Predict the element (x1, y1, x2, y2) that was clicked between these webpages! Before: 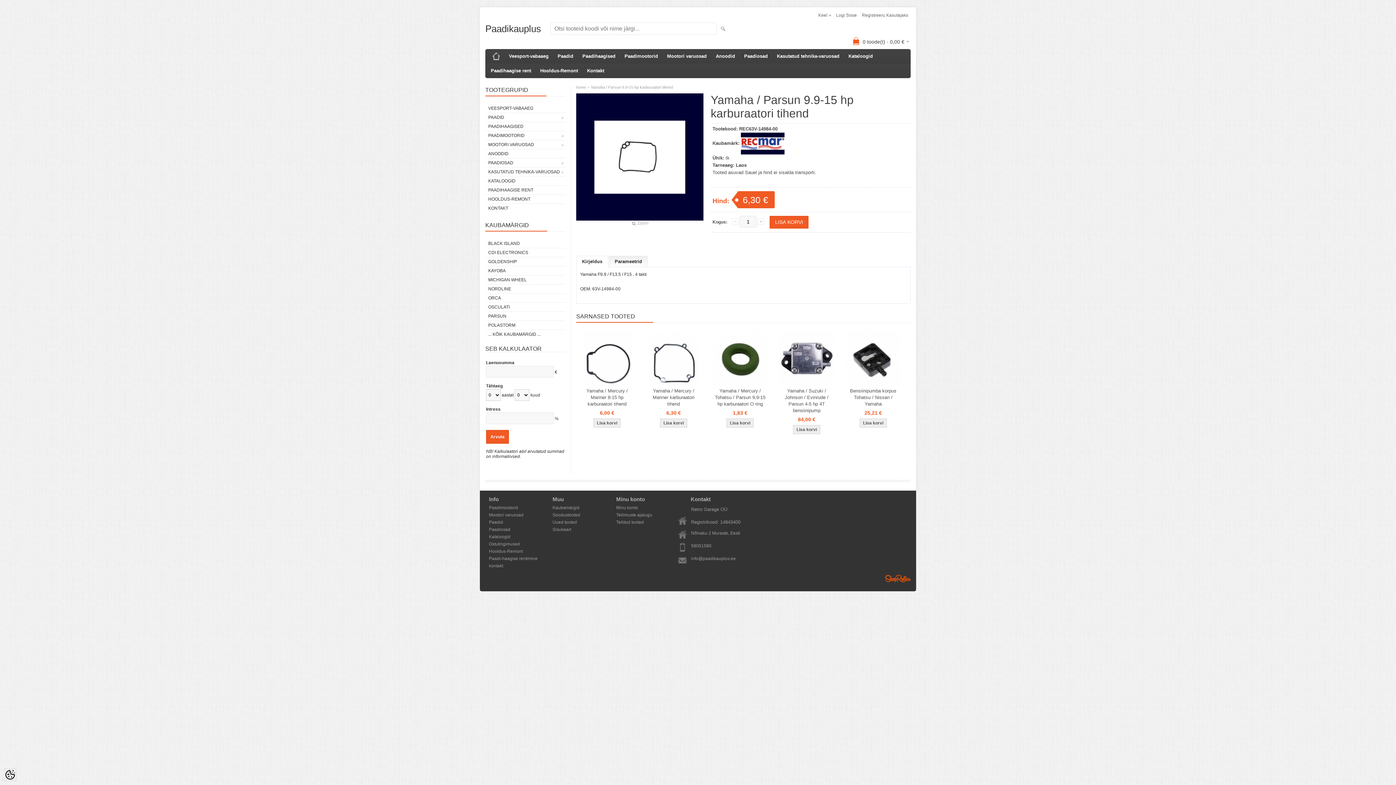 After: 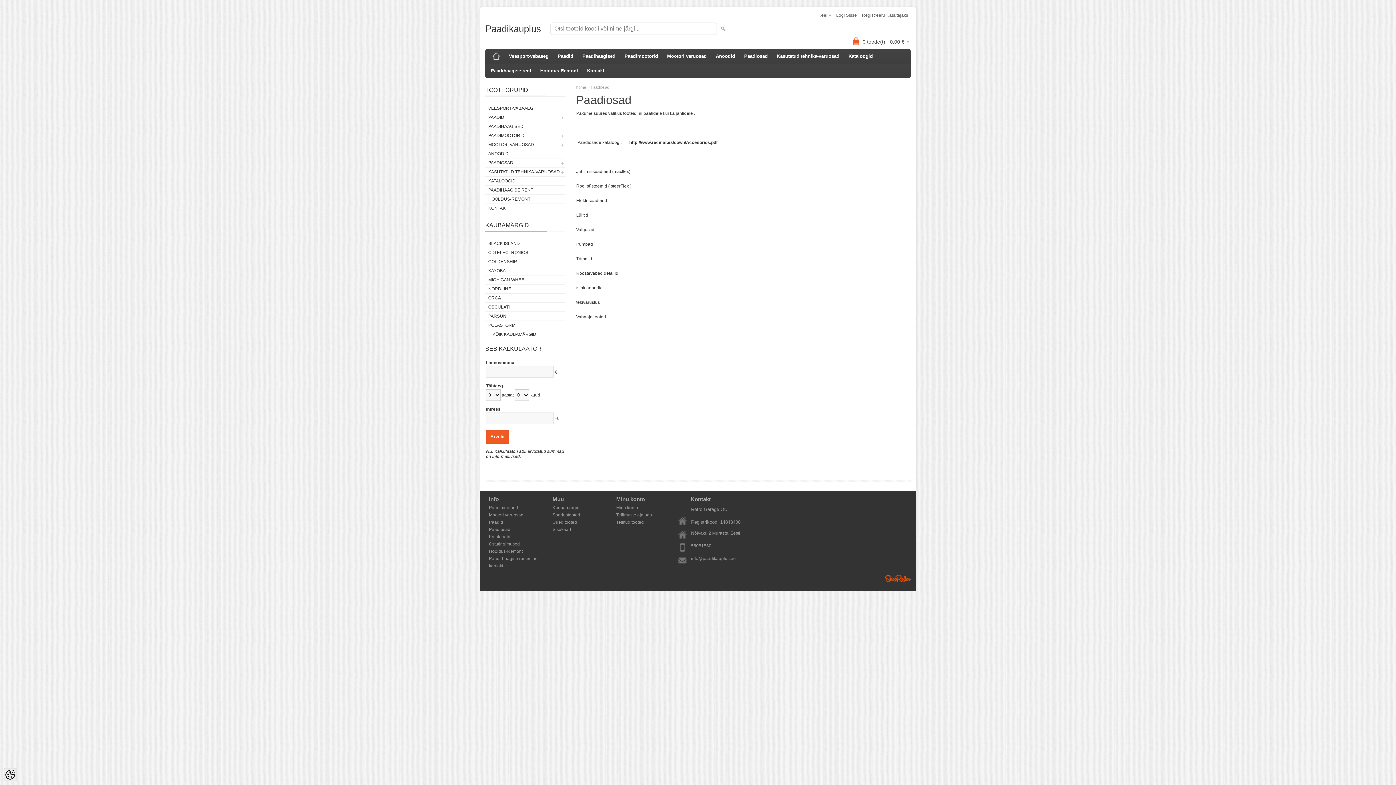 Action: label: Paadiosad bbox: (487, 526, 541, 533)